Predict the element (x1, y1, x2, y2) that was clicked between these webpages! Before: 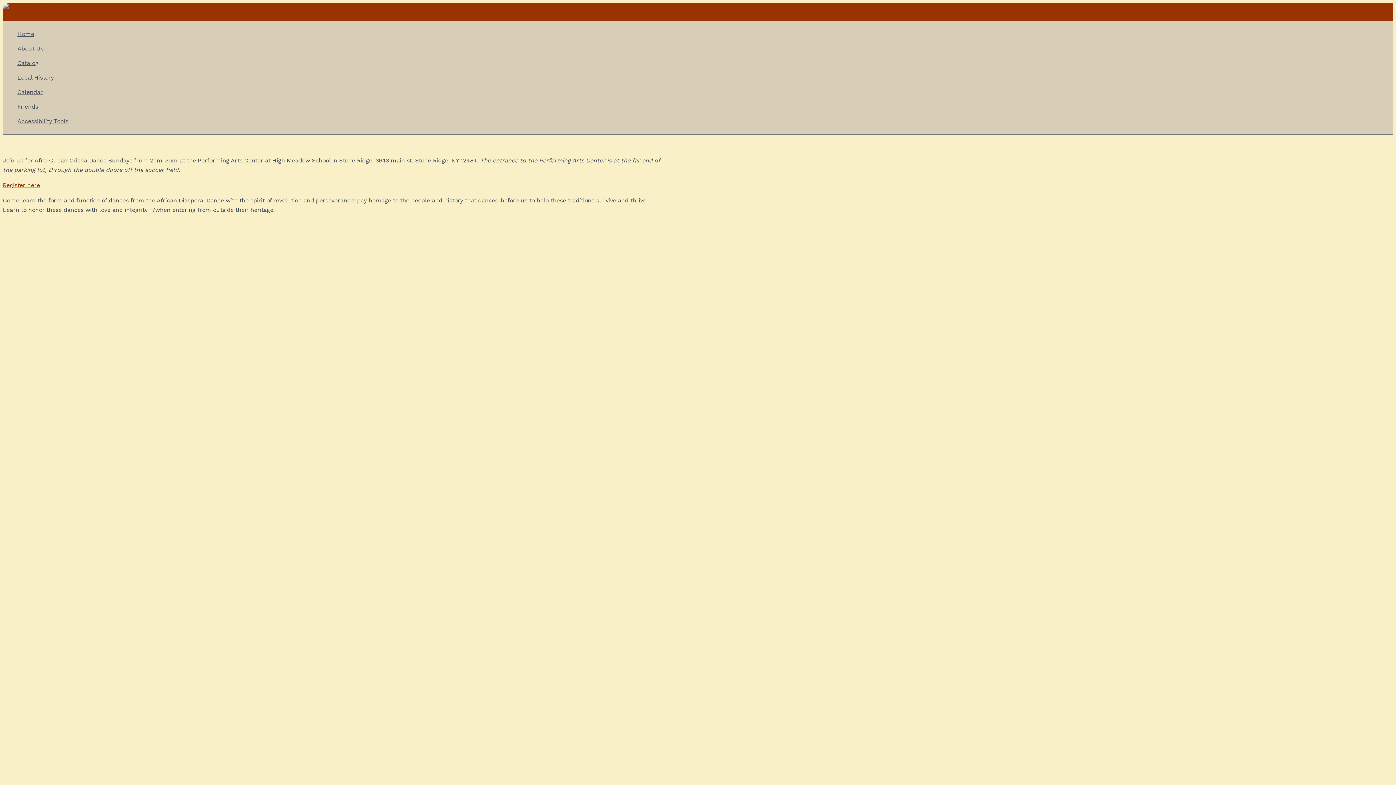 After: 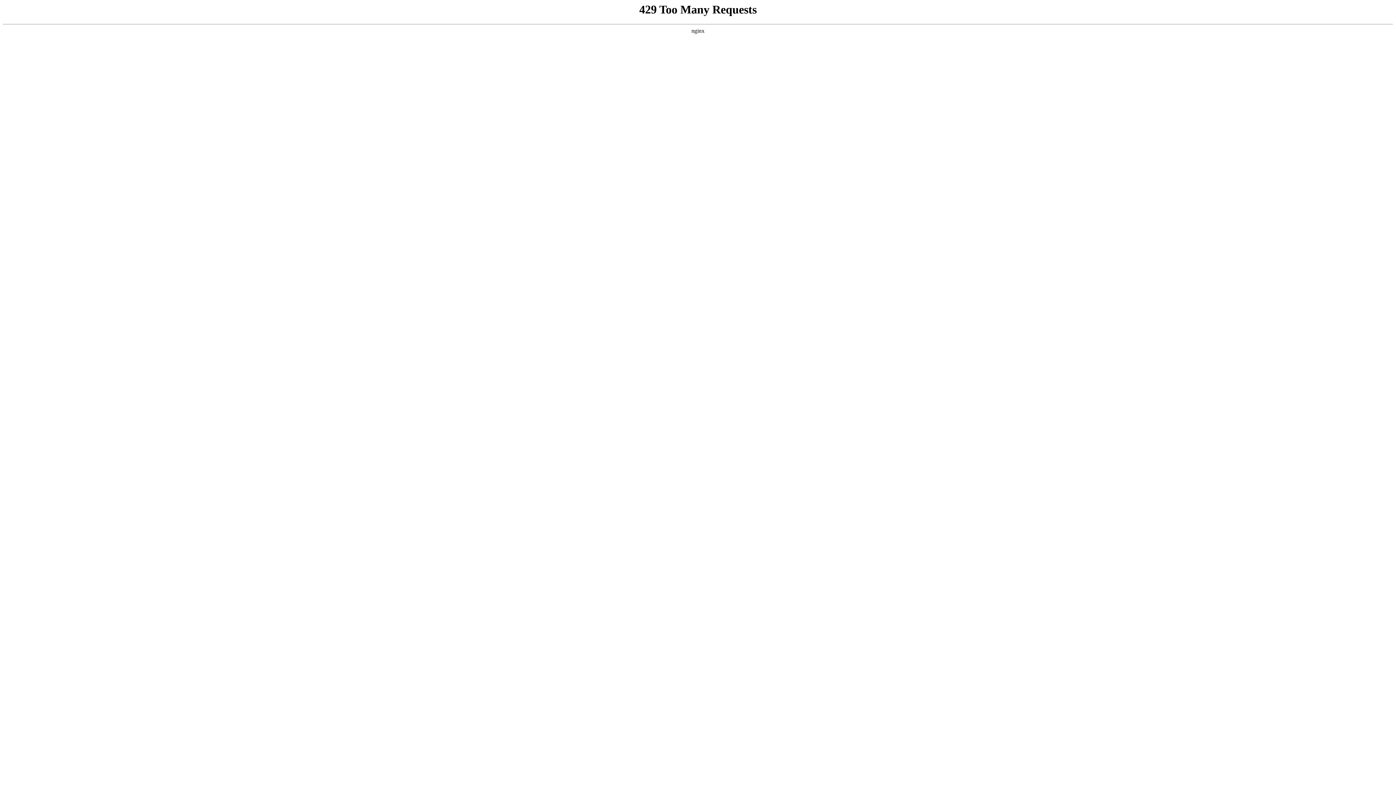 Action: label: Friends bbox: (17, 99, 68, 114)